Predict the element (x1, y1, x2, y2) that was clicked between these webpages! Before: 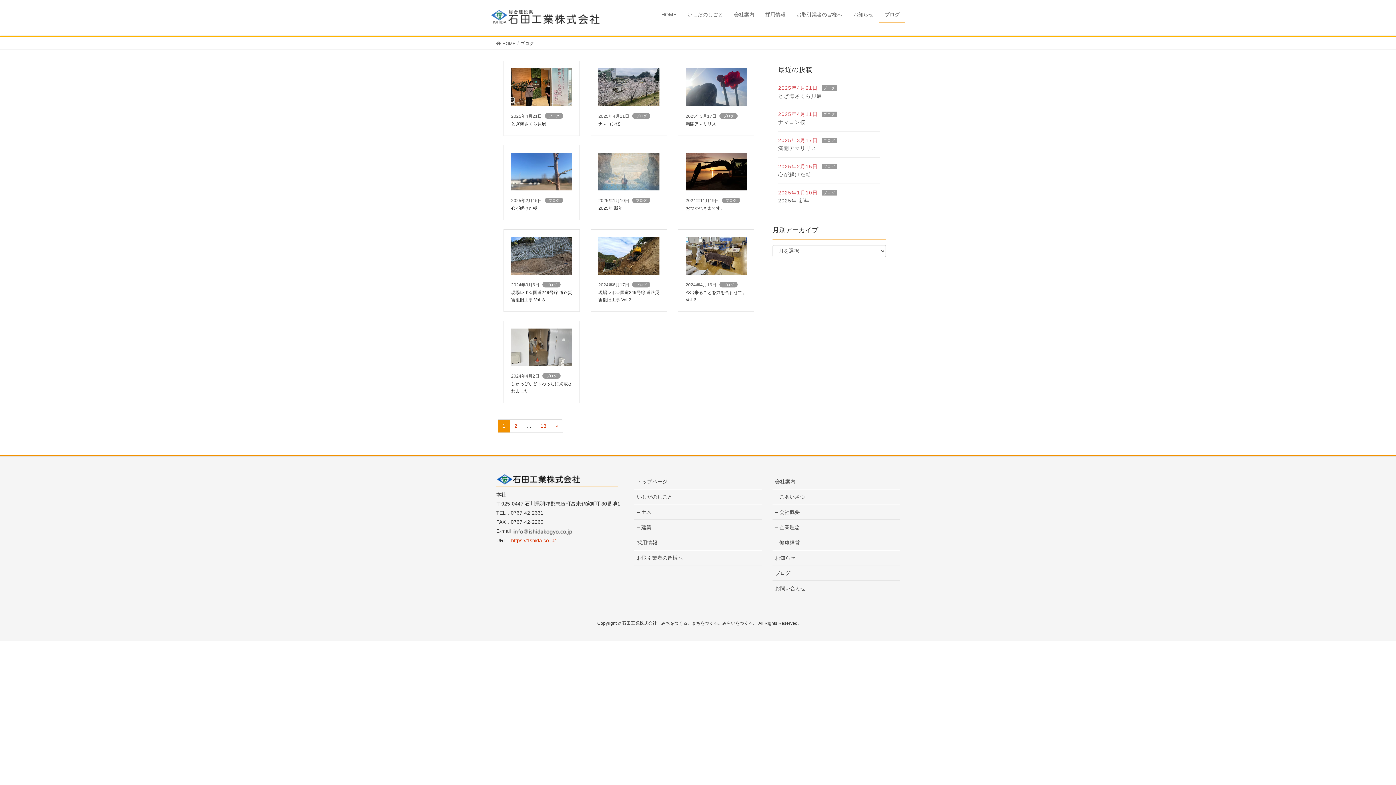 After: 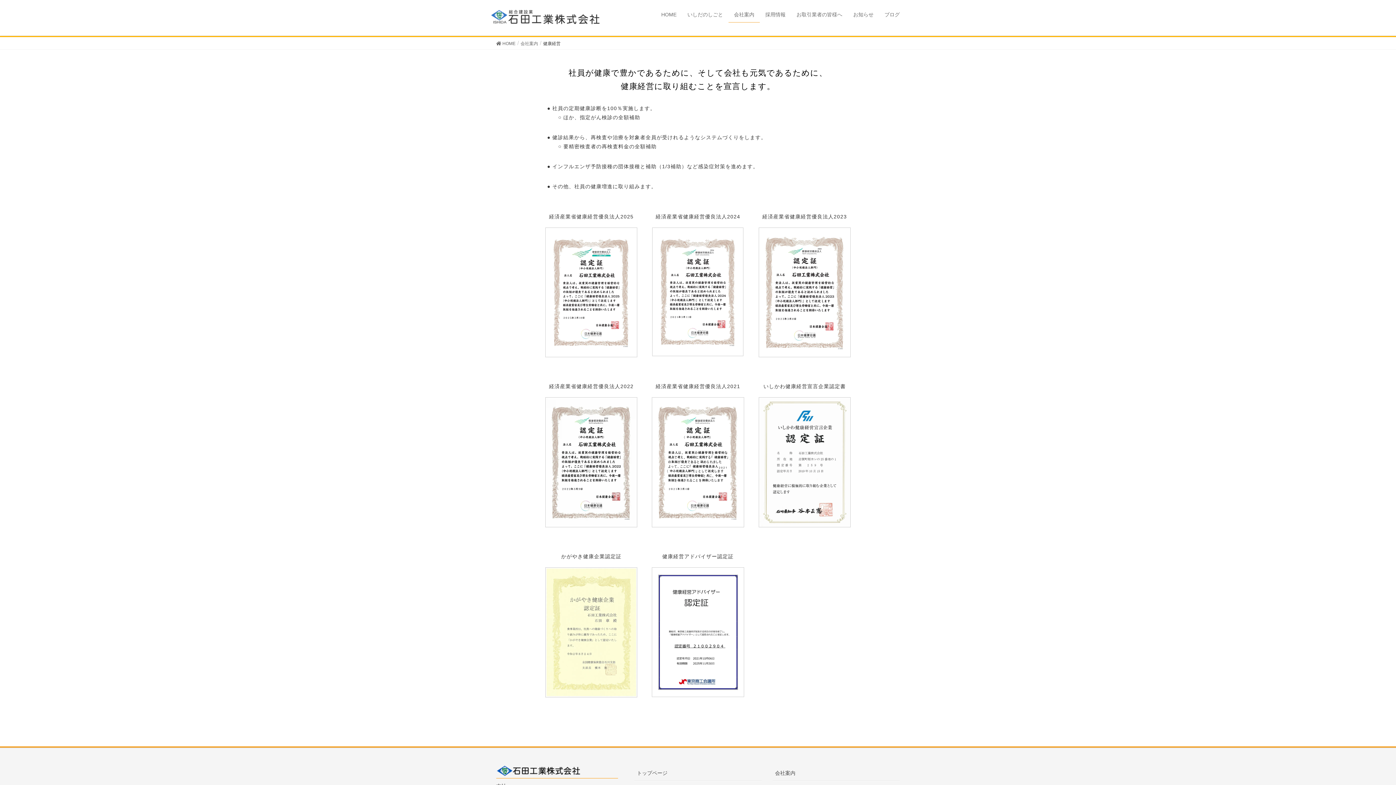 Action: label: – 健康経営 bbox: (772, 535, 900, 550)